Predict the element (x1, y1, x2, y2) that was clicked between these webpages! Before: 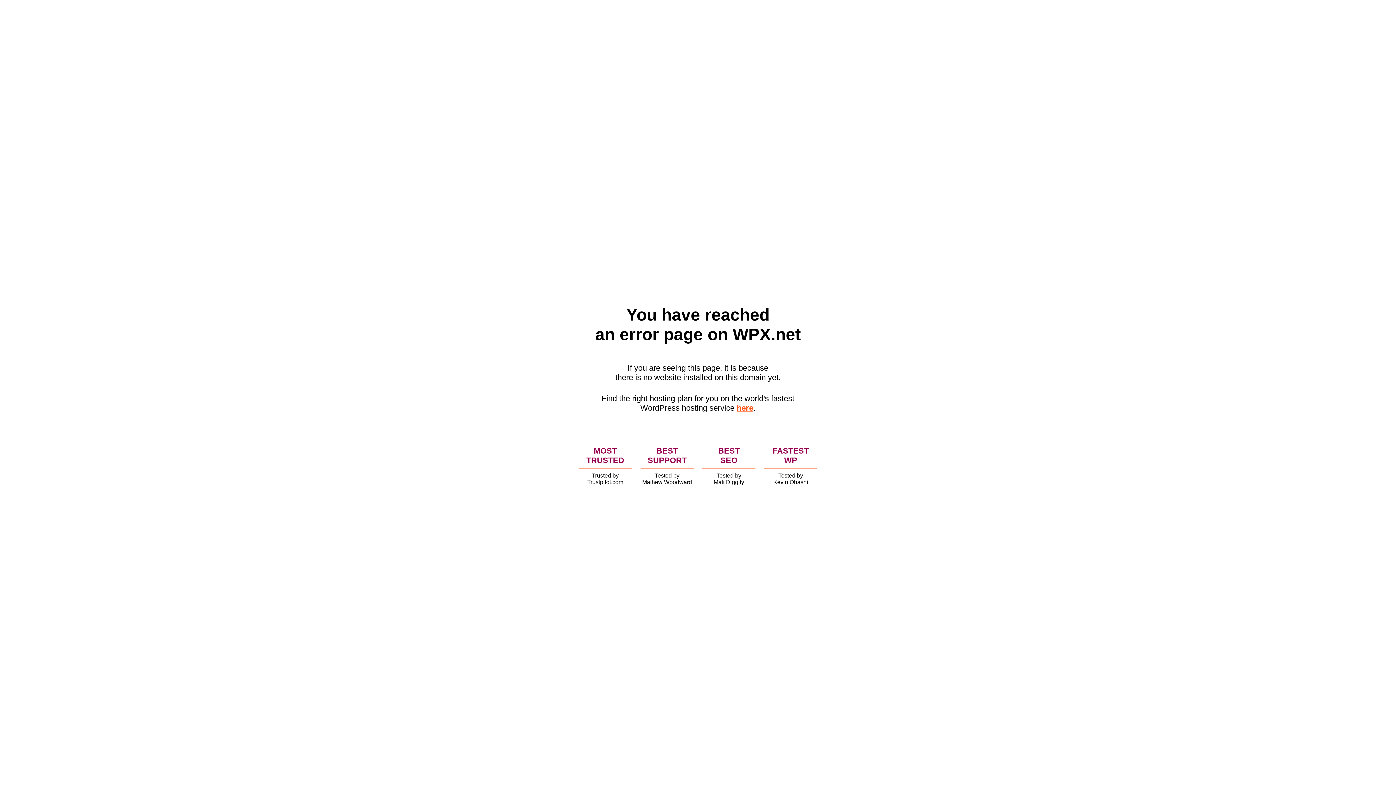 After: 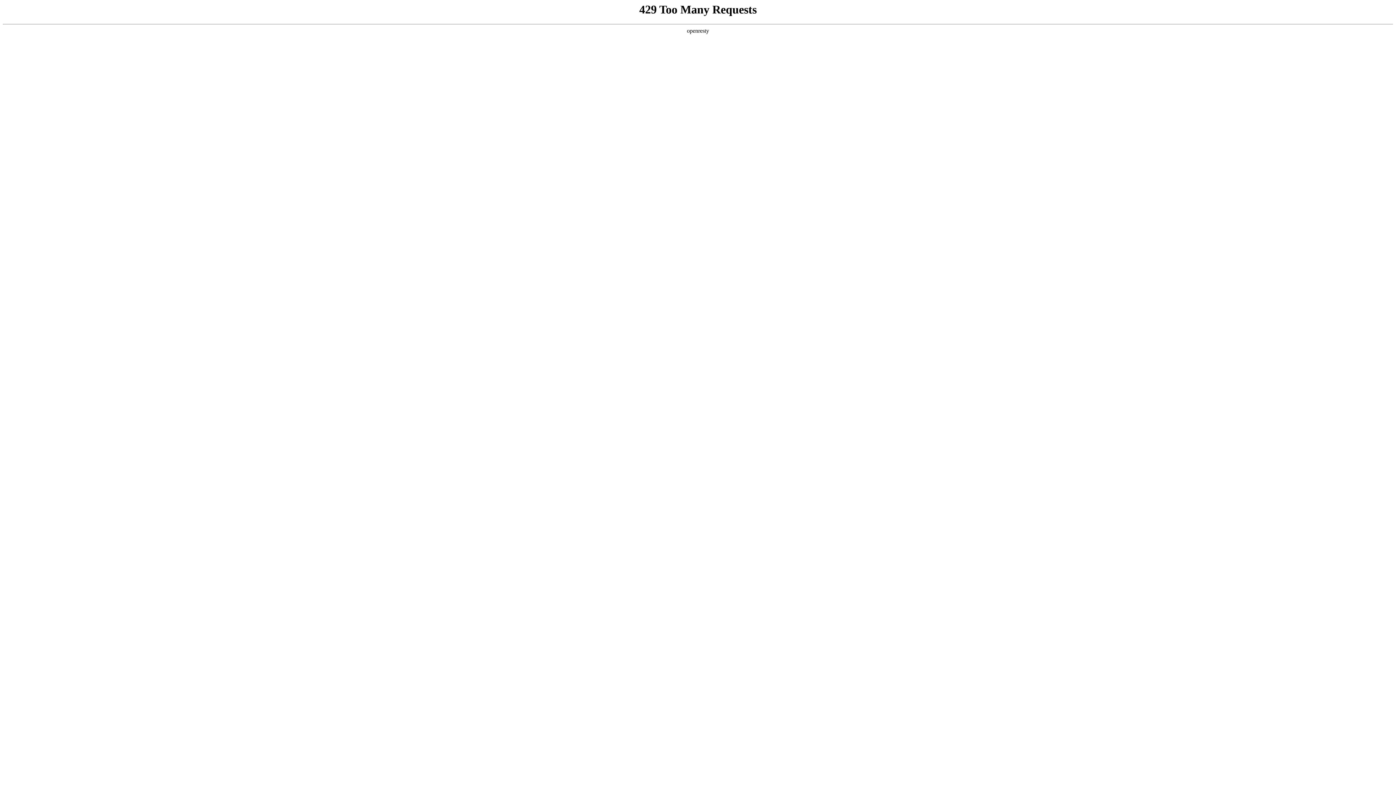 Action: label: here bbox: (736, 403, 753, 412)